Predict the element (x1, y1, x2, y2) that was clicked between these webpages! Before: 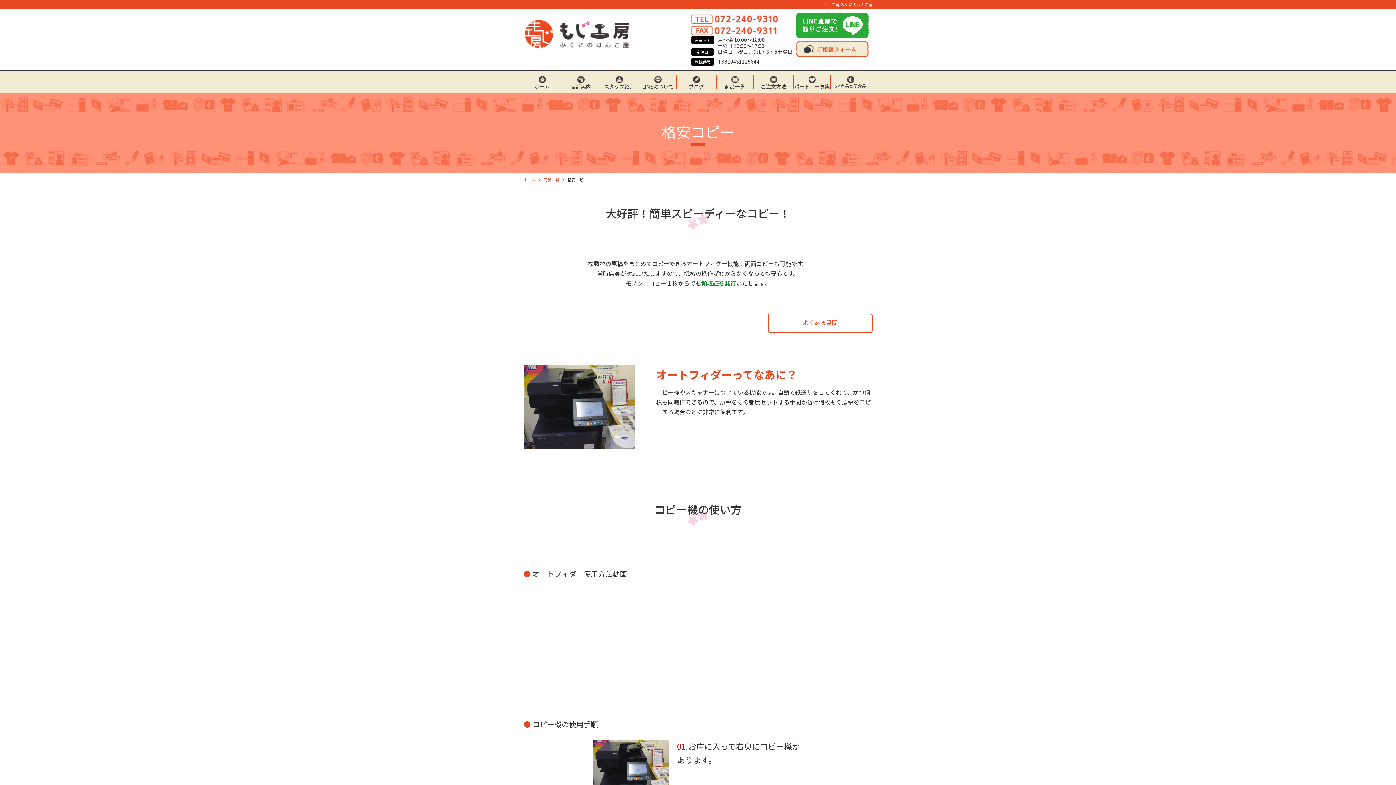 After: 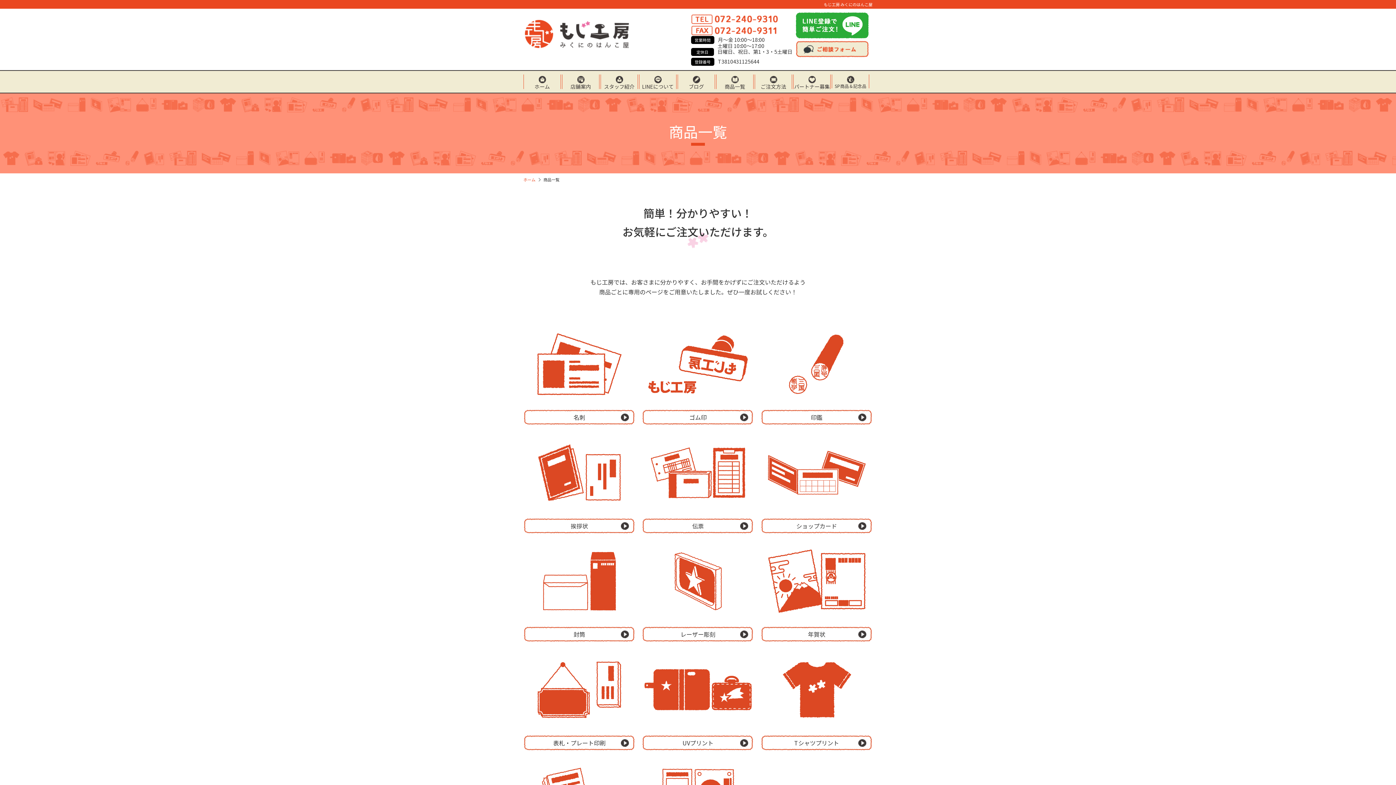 Action: bbox: (543, 176, 566, 182) label: 商品一覧